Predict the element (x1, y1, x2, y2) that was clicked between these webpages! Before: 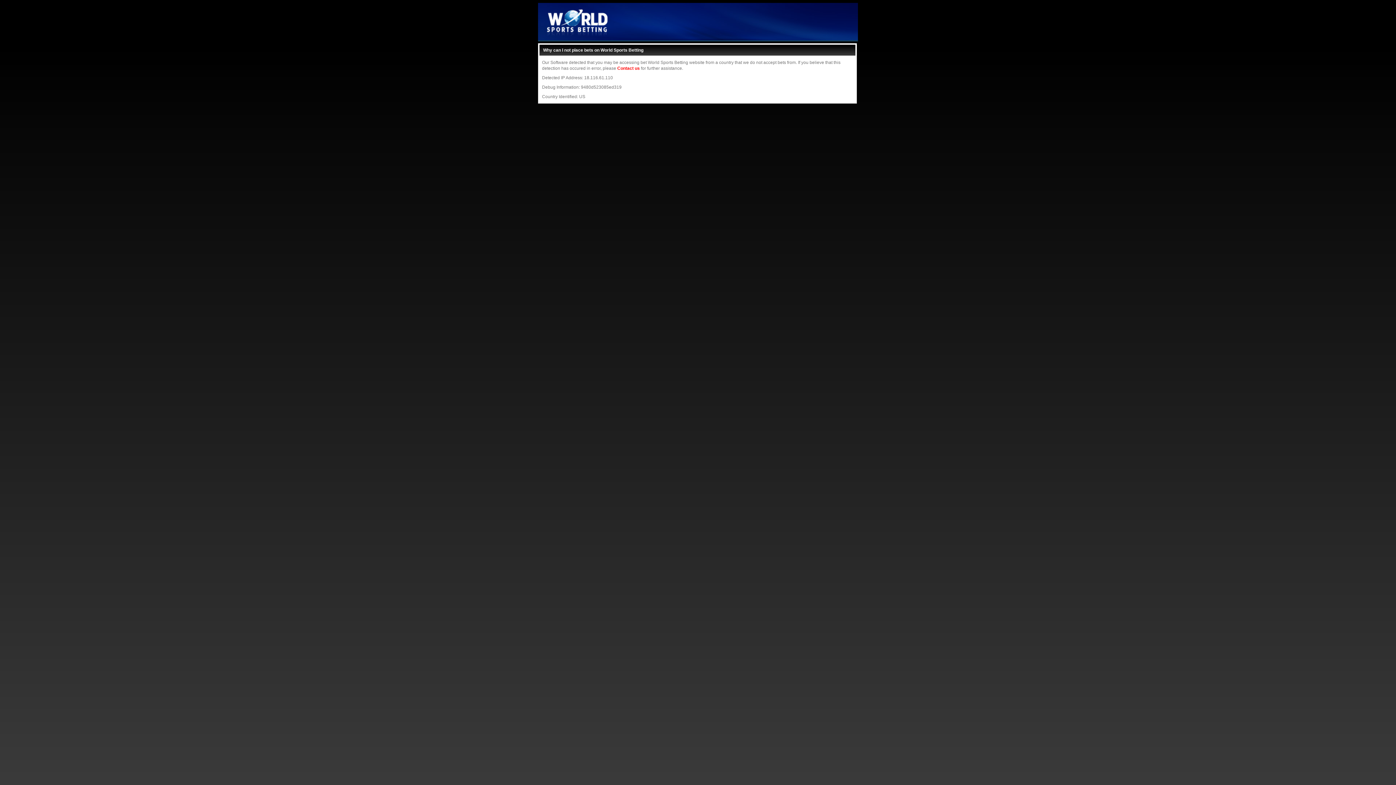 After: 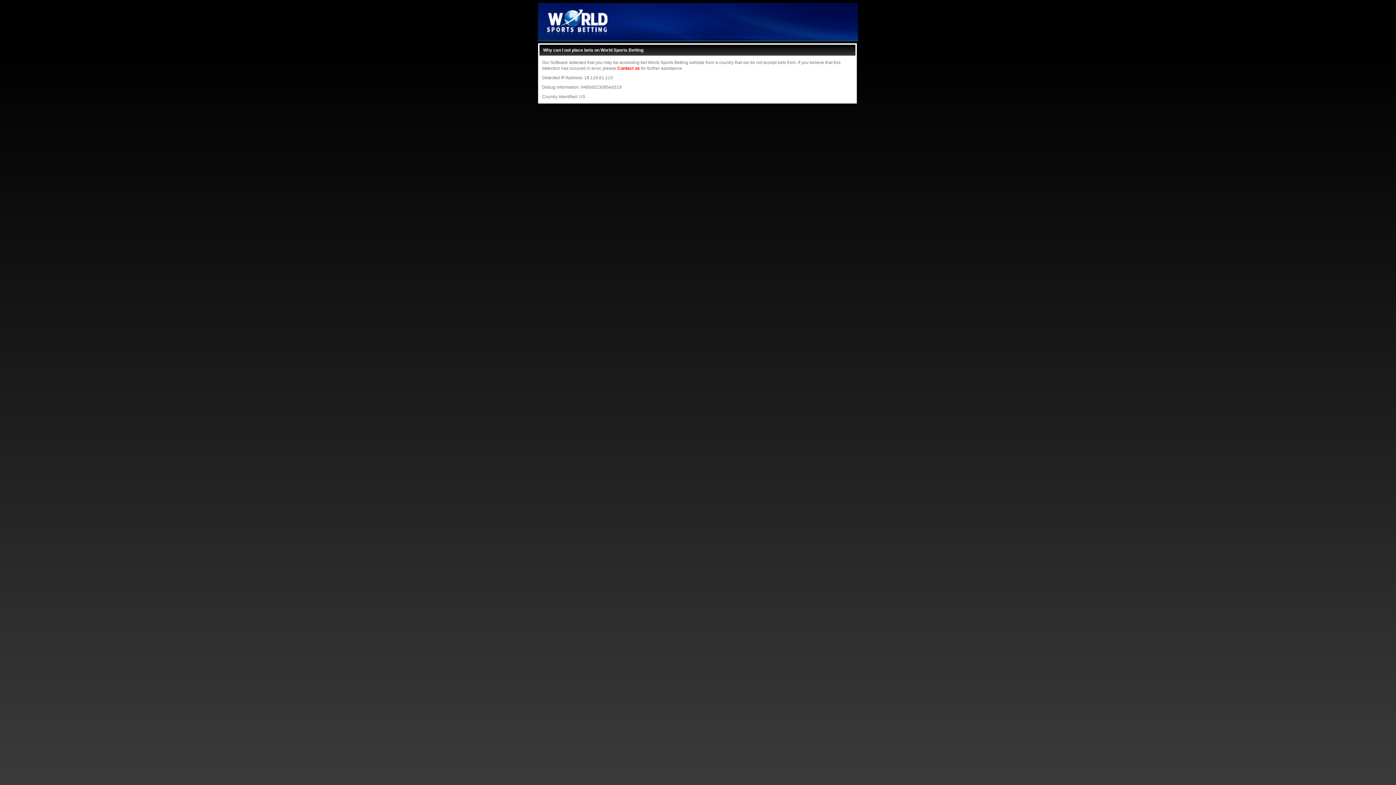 Action: label: Contact us bbox: (617, 65, 640, 70)